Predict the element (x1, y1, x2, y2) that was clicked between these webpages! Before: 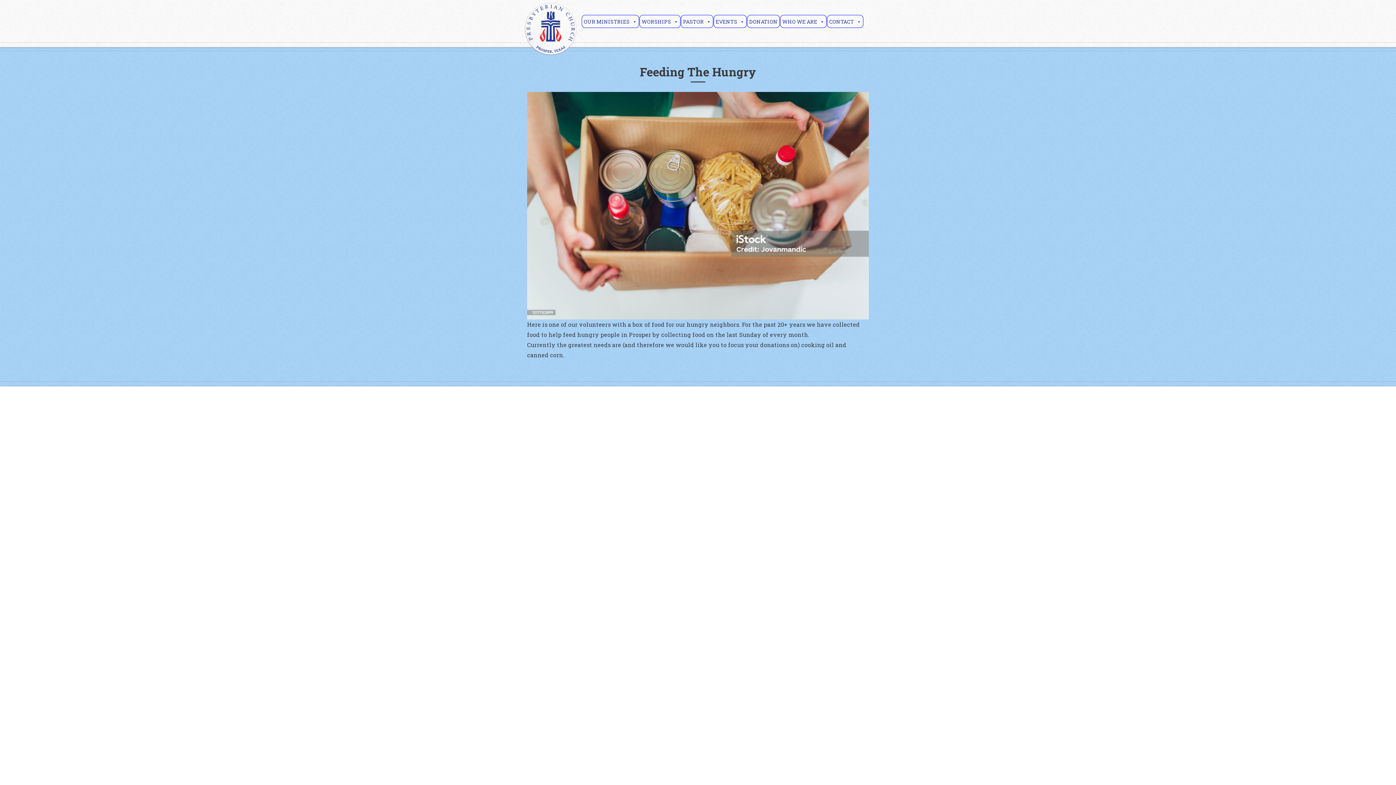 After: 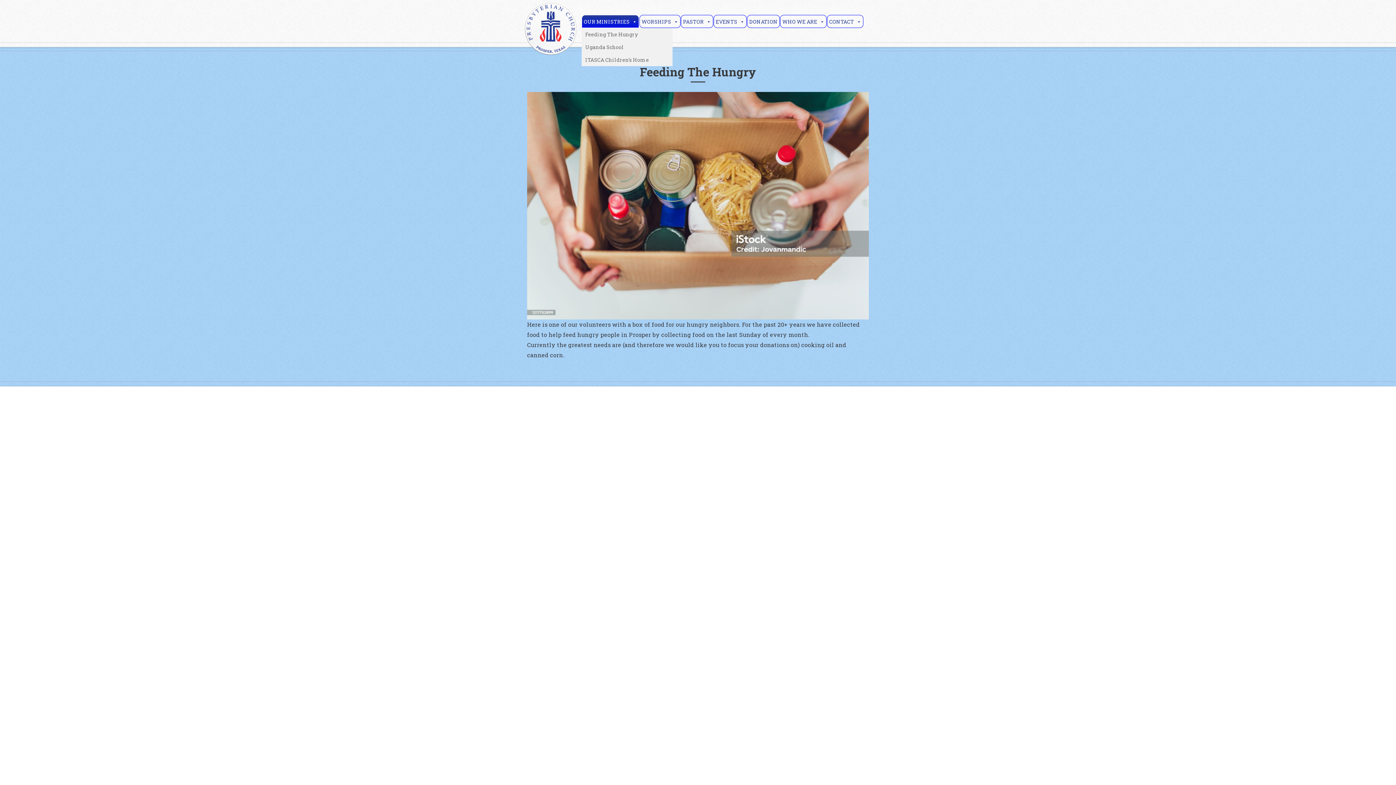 Action: bbox: (581, 14, 639, 28) label: OUR MINISTRIES